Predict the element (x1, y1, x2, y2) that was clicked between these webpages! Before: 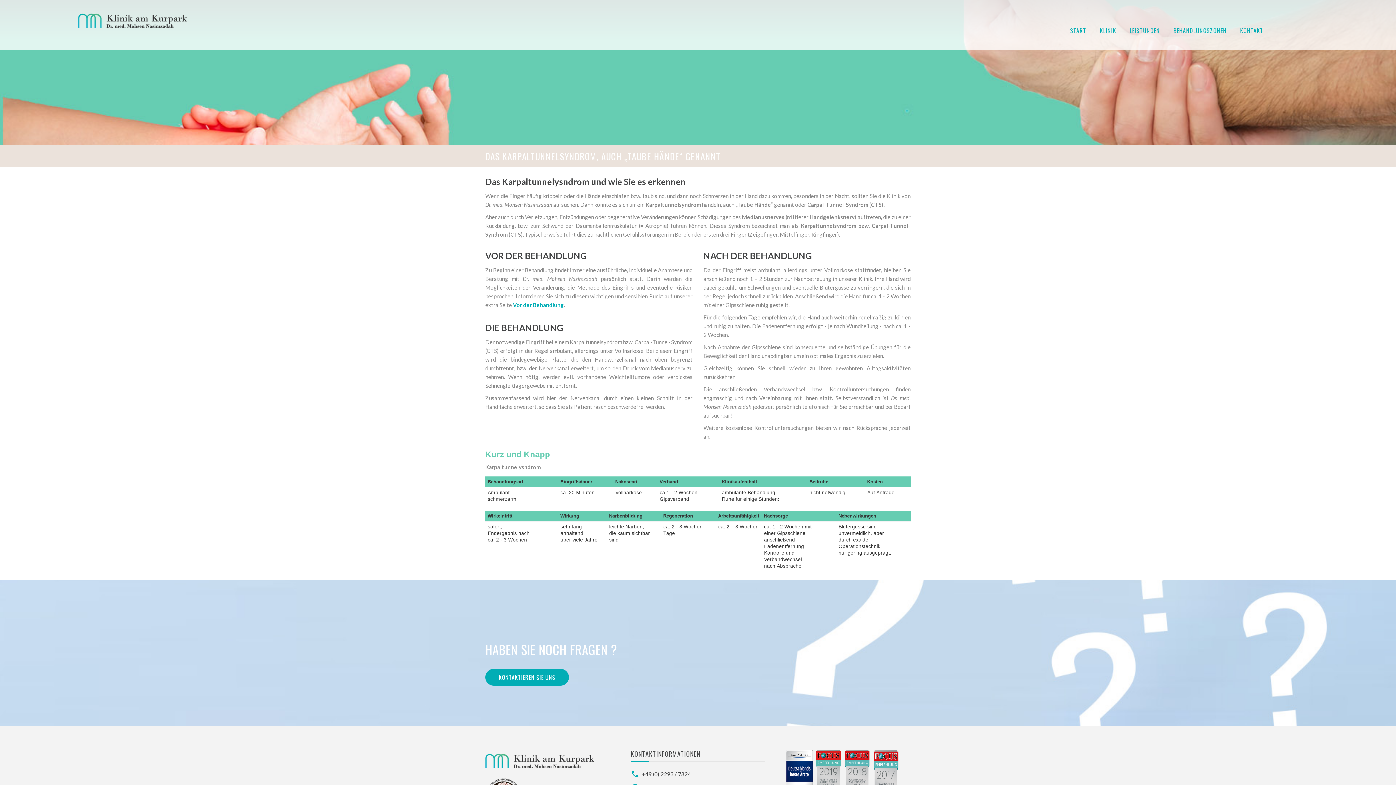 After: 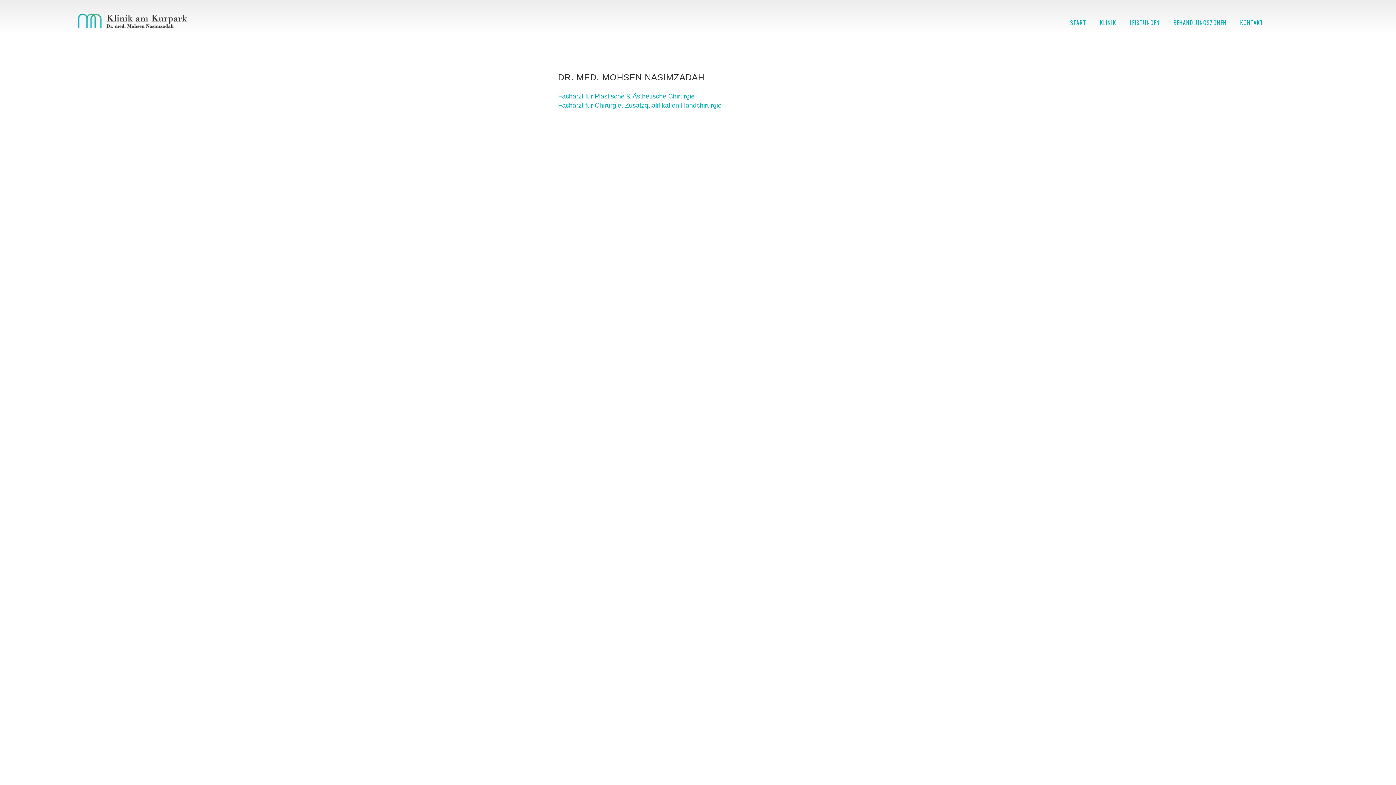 Action: bbox: (485, 757, 594, 764)